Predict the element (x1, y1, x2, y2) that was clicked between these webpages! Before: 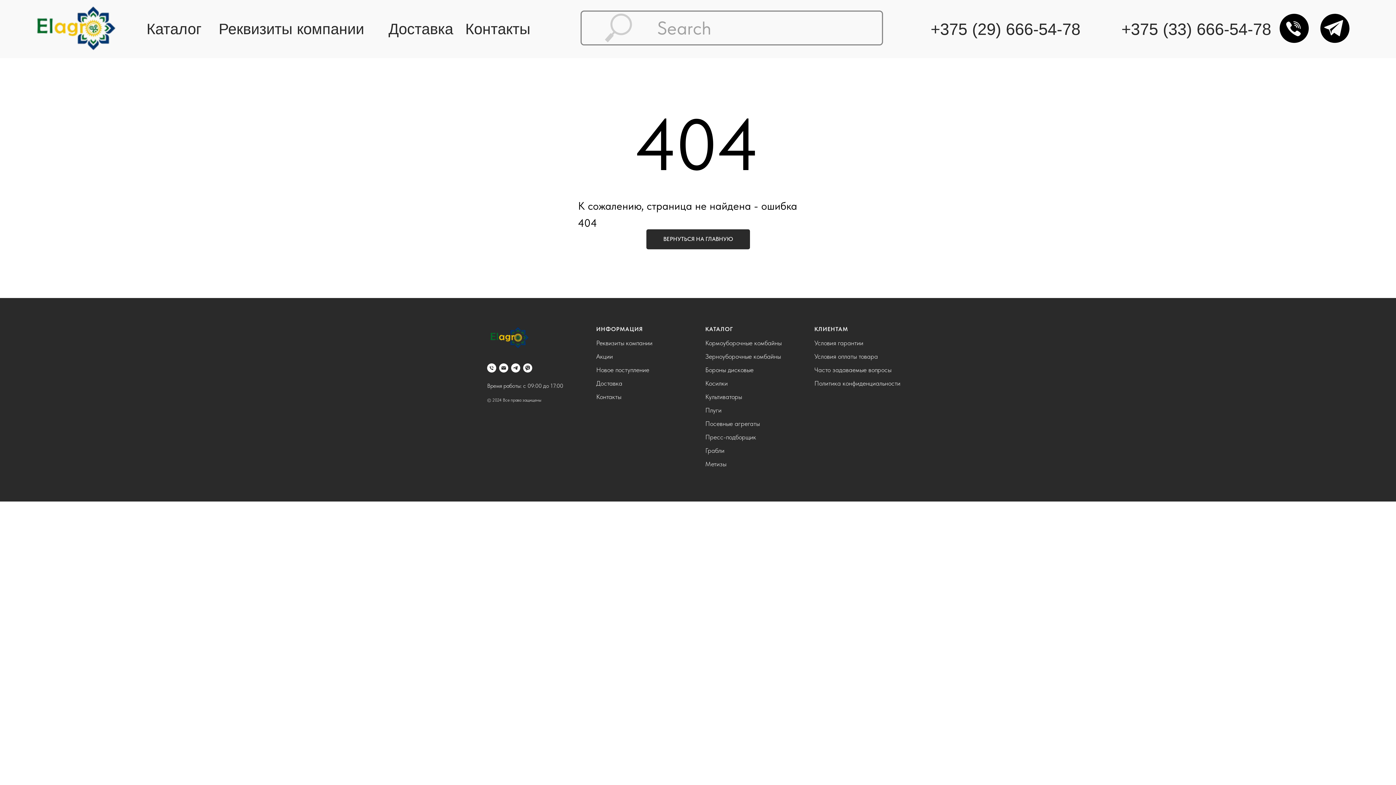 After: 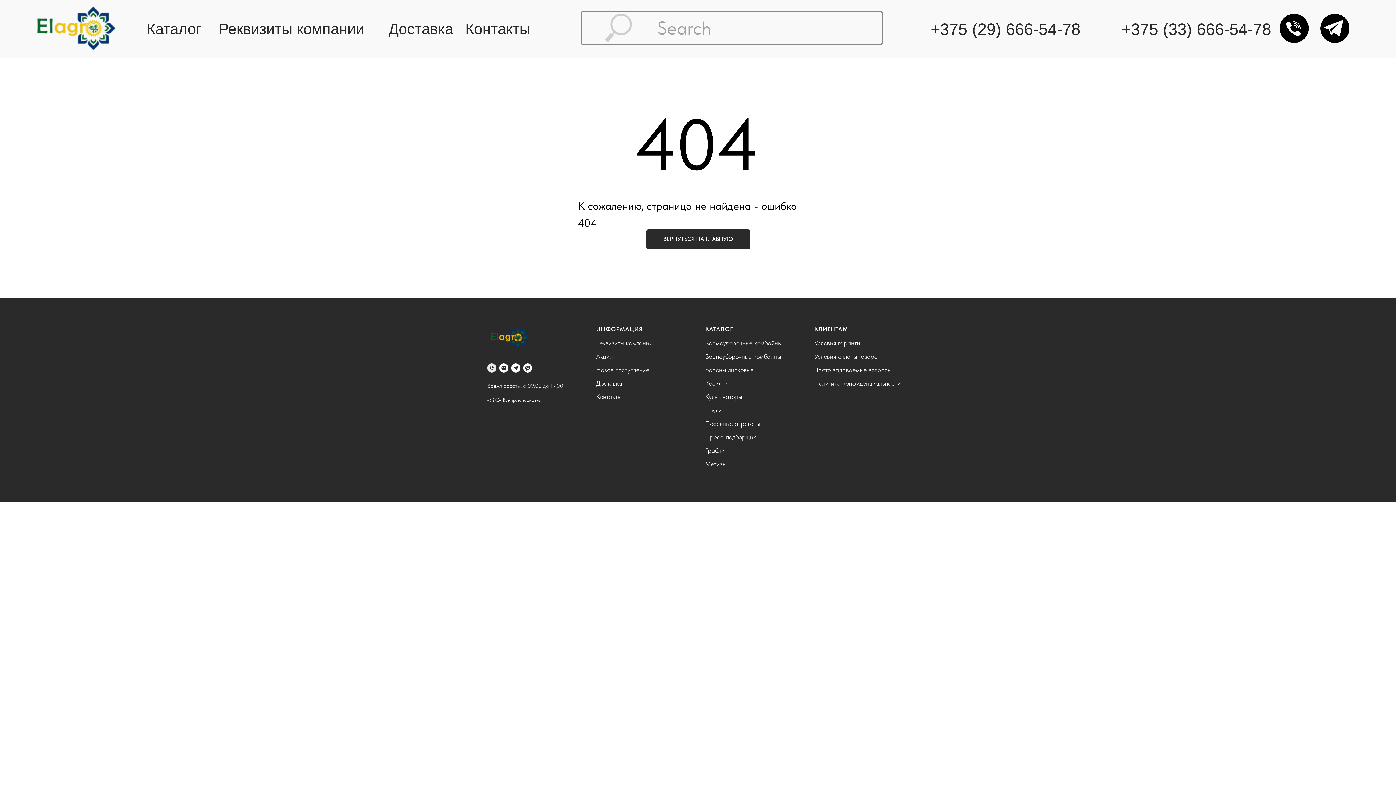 Action: label: Телефон bbox: (487, 363, 496, 372)